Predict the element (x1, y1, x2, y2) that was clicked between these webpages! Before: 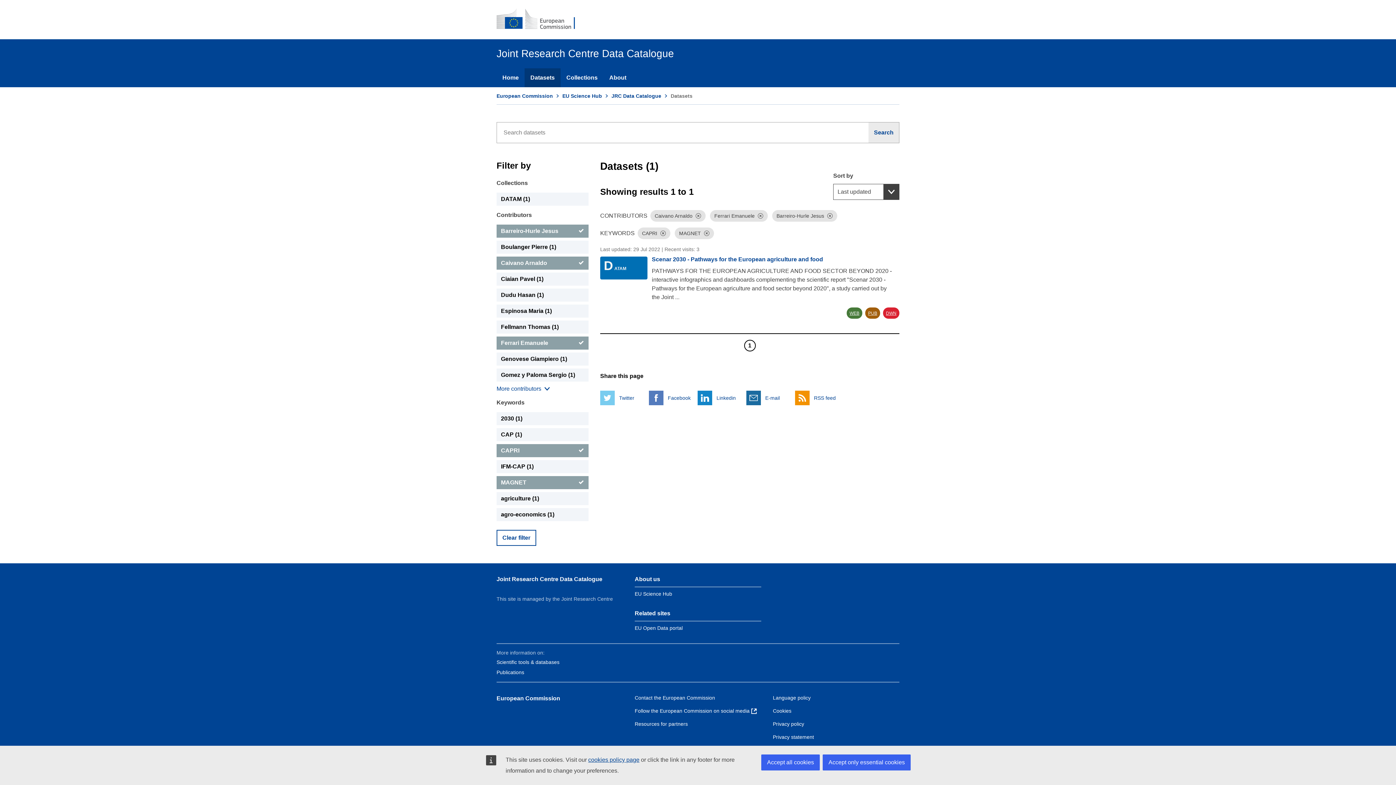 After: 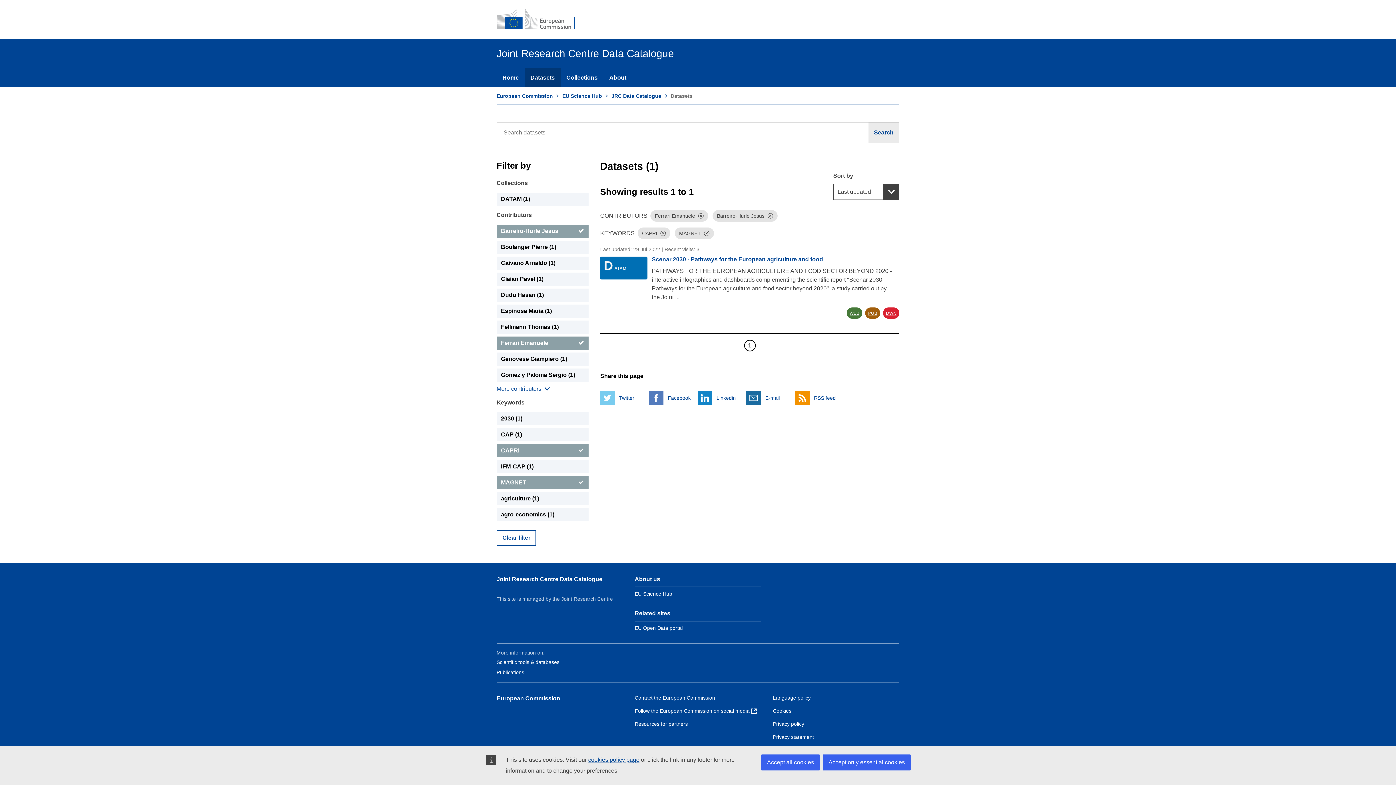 Action: label: Dismiss bbox: (695, 213, 701, 219)